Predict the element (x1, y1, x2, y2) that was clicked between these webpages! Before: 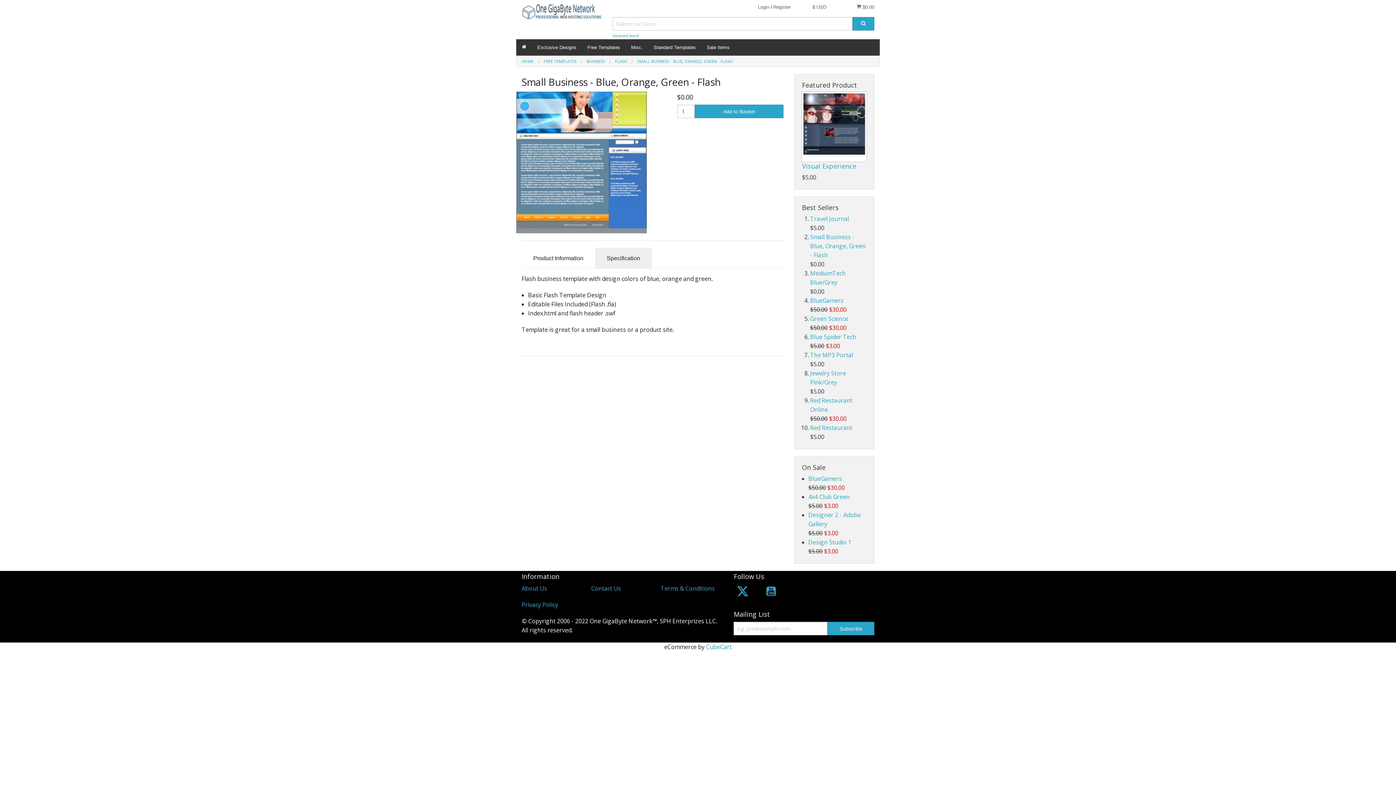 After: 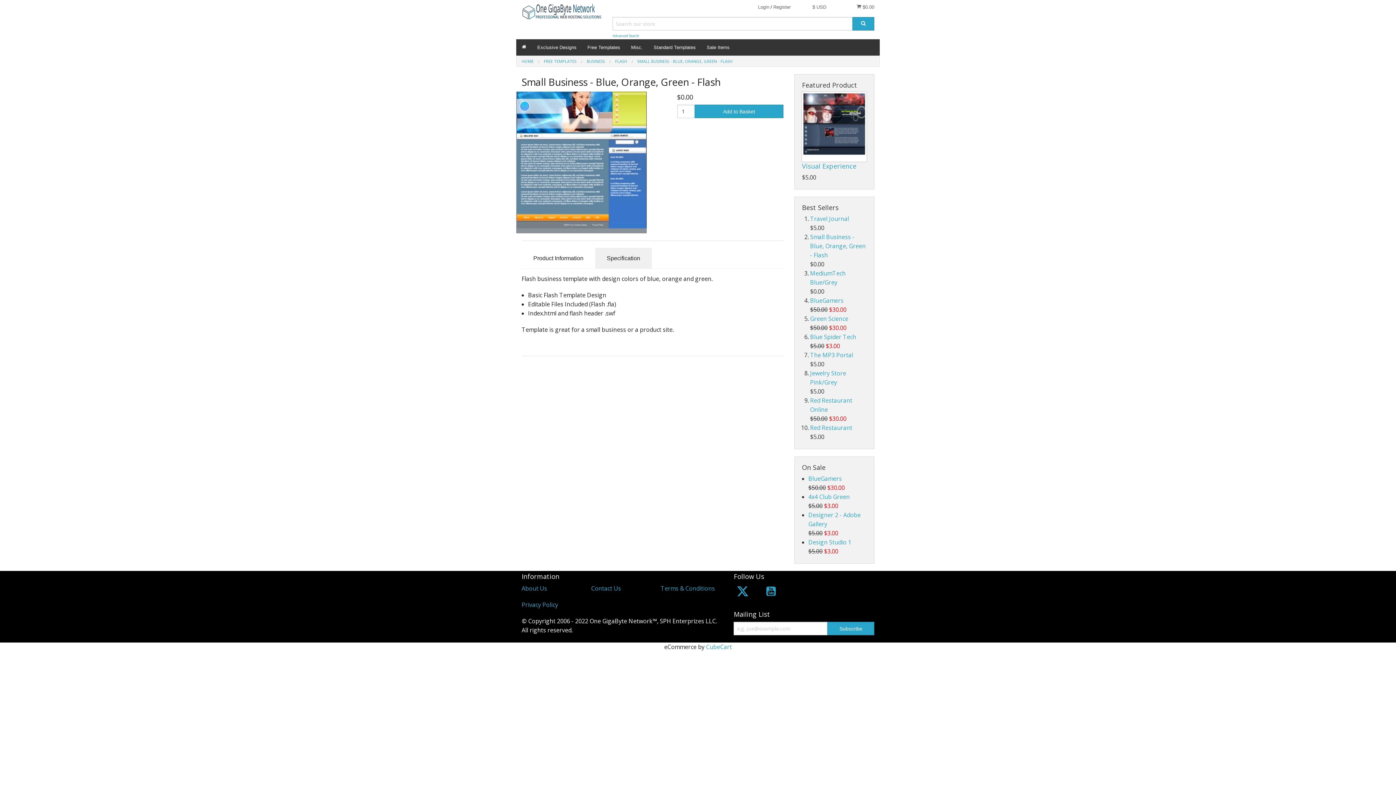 Action: bbox: (521, 248, 595, 268) label: Product Information